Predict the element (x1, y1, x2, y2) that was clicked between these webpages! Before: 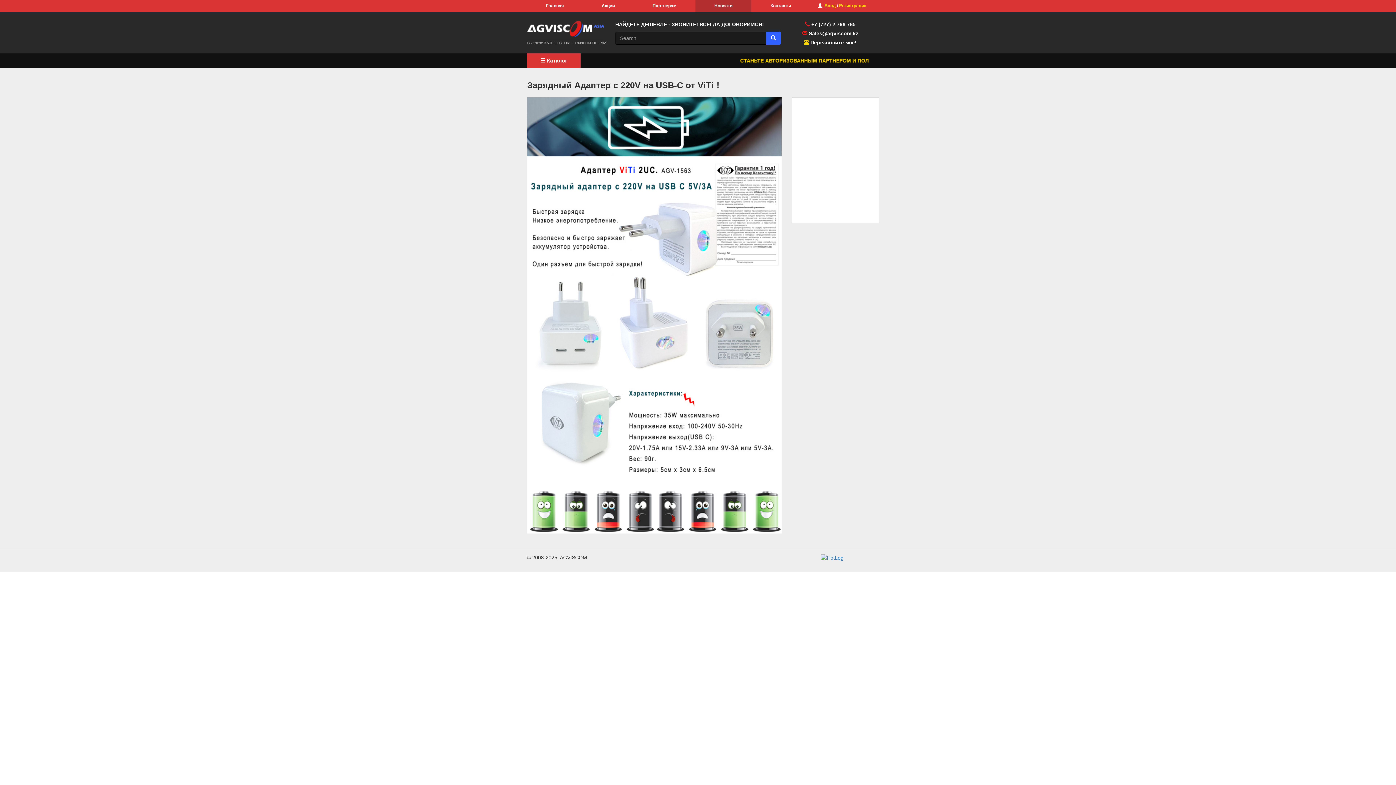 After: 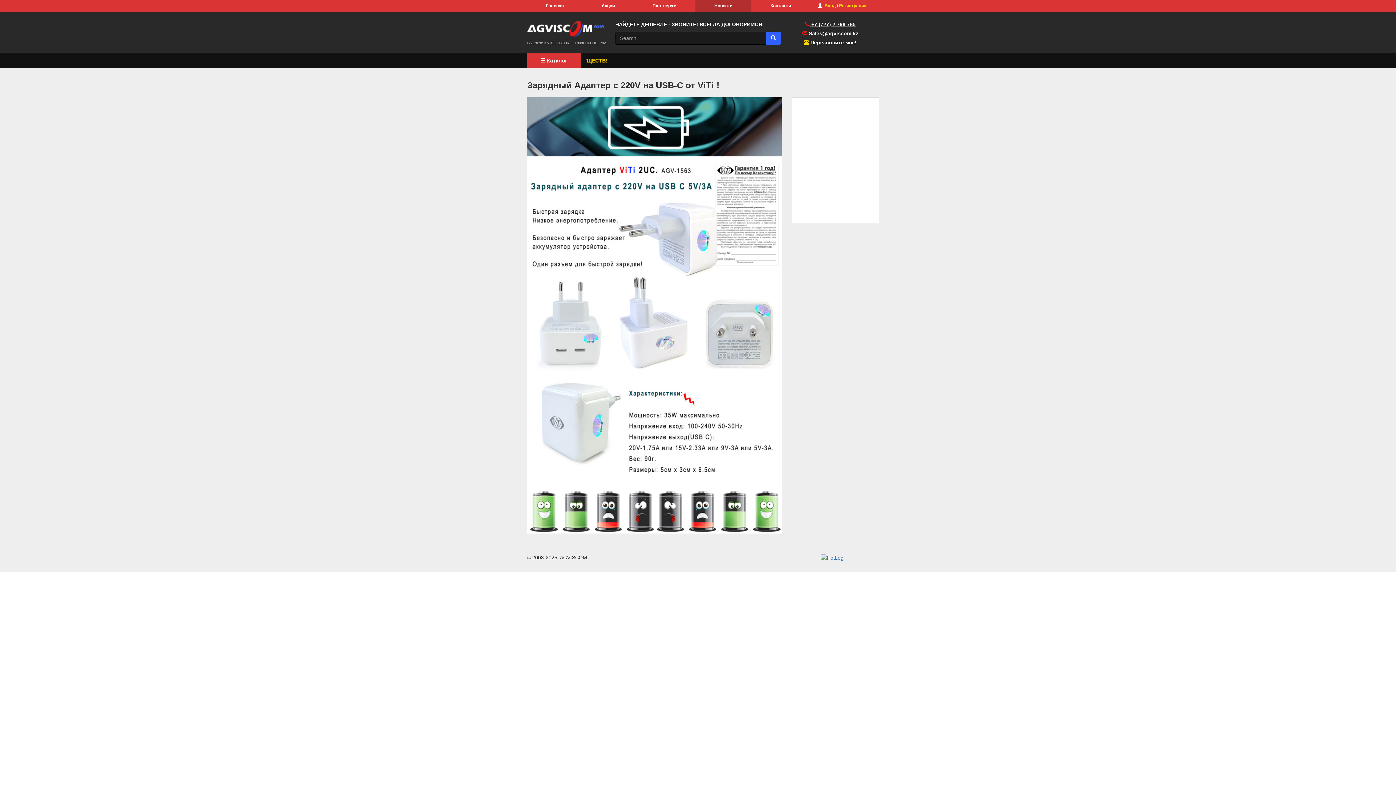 Action: label:  +7 (727) 2 768 765 bbox: (810, 21, 855, 27)